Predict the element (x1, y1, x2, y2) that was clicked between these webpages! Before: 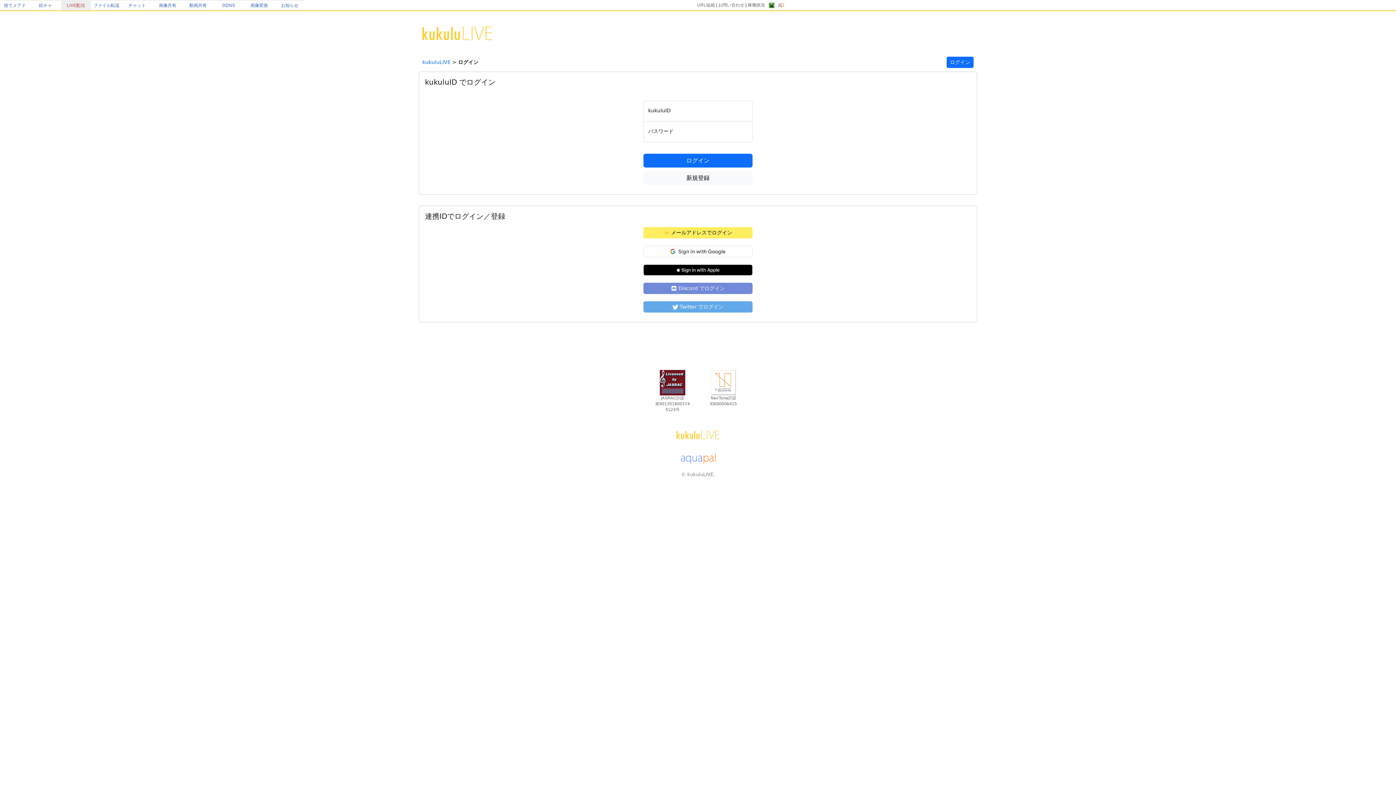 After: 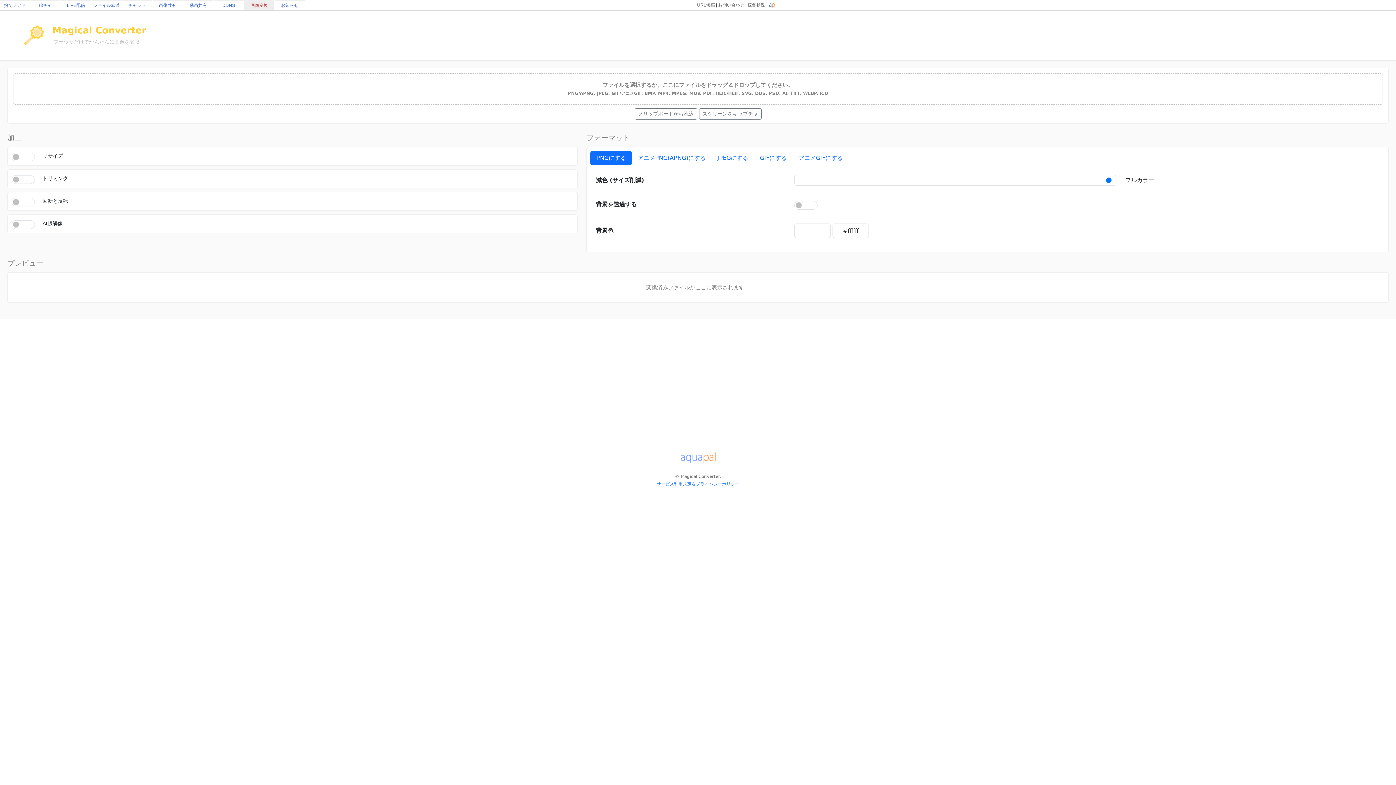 Action: label: 画像変換 bbox: (250, 2, 268, 8)